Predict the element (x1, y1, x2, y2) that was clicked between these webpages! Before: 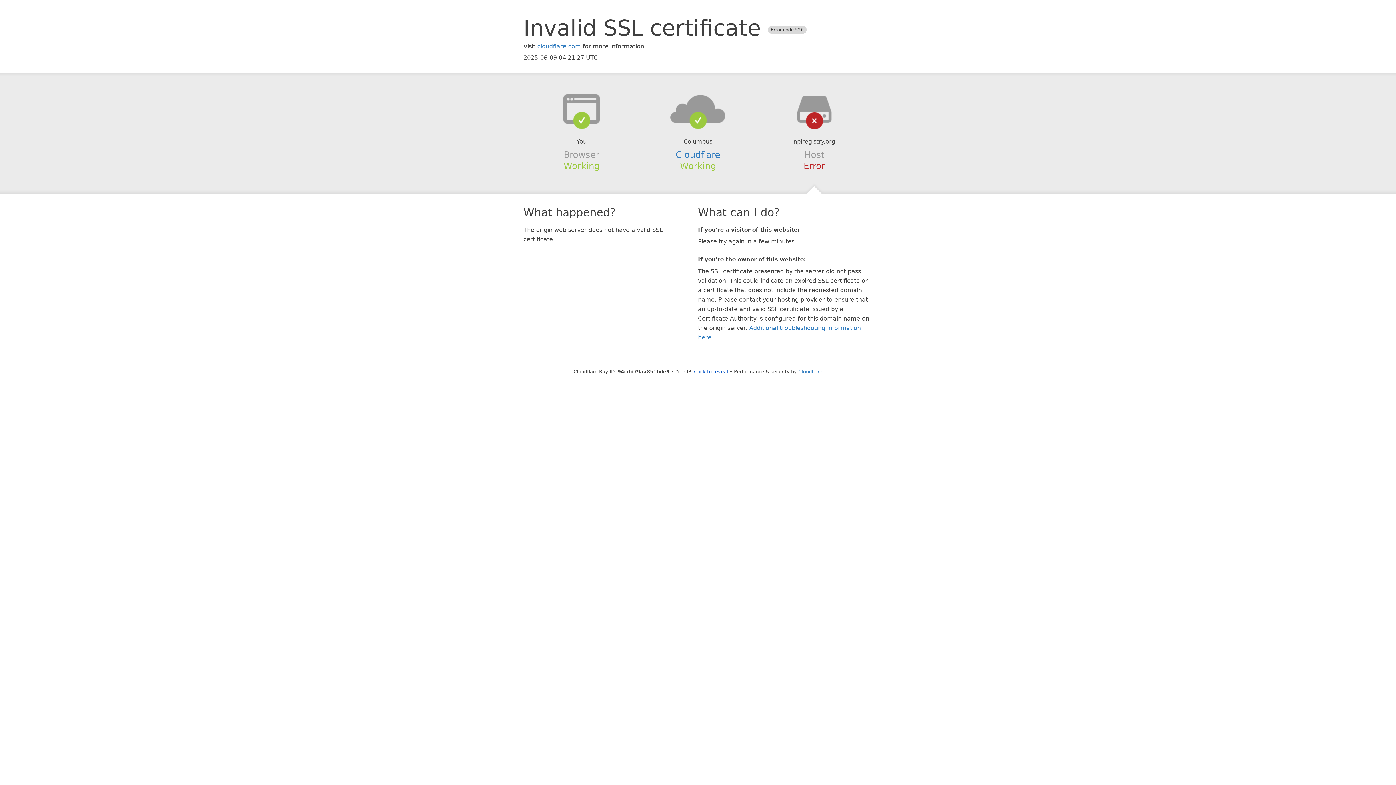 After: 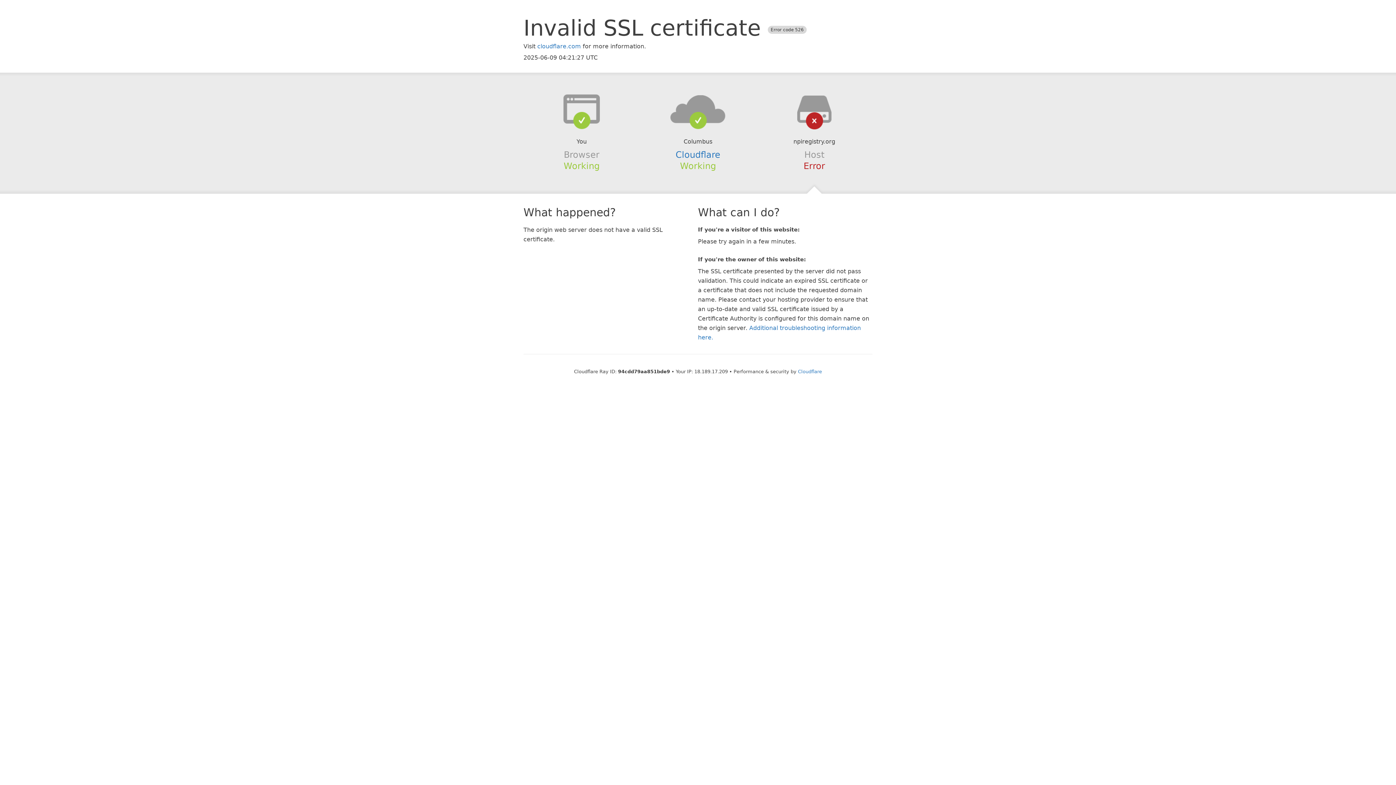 Action: bbox: (694, 368, 728, 374) label: Click to reveal